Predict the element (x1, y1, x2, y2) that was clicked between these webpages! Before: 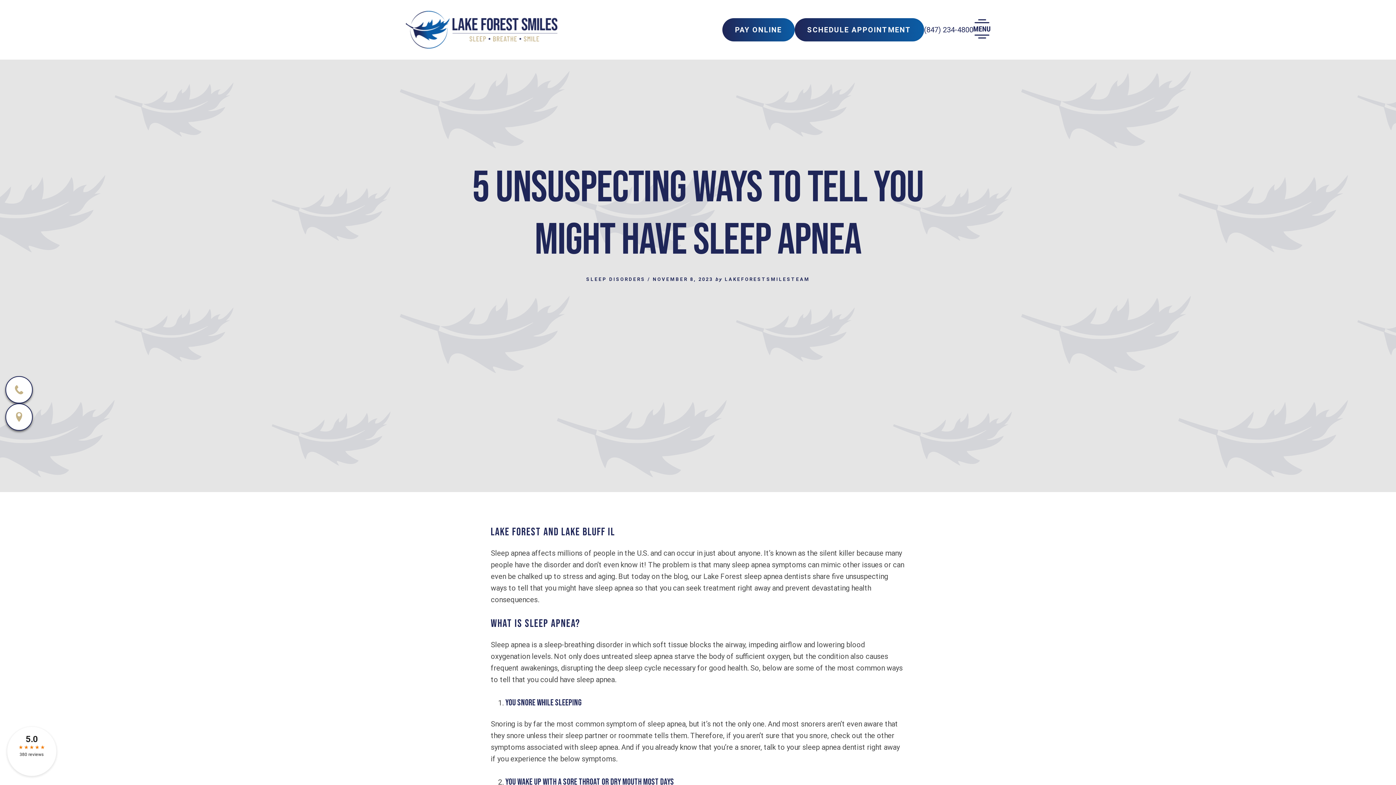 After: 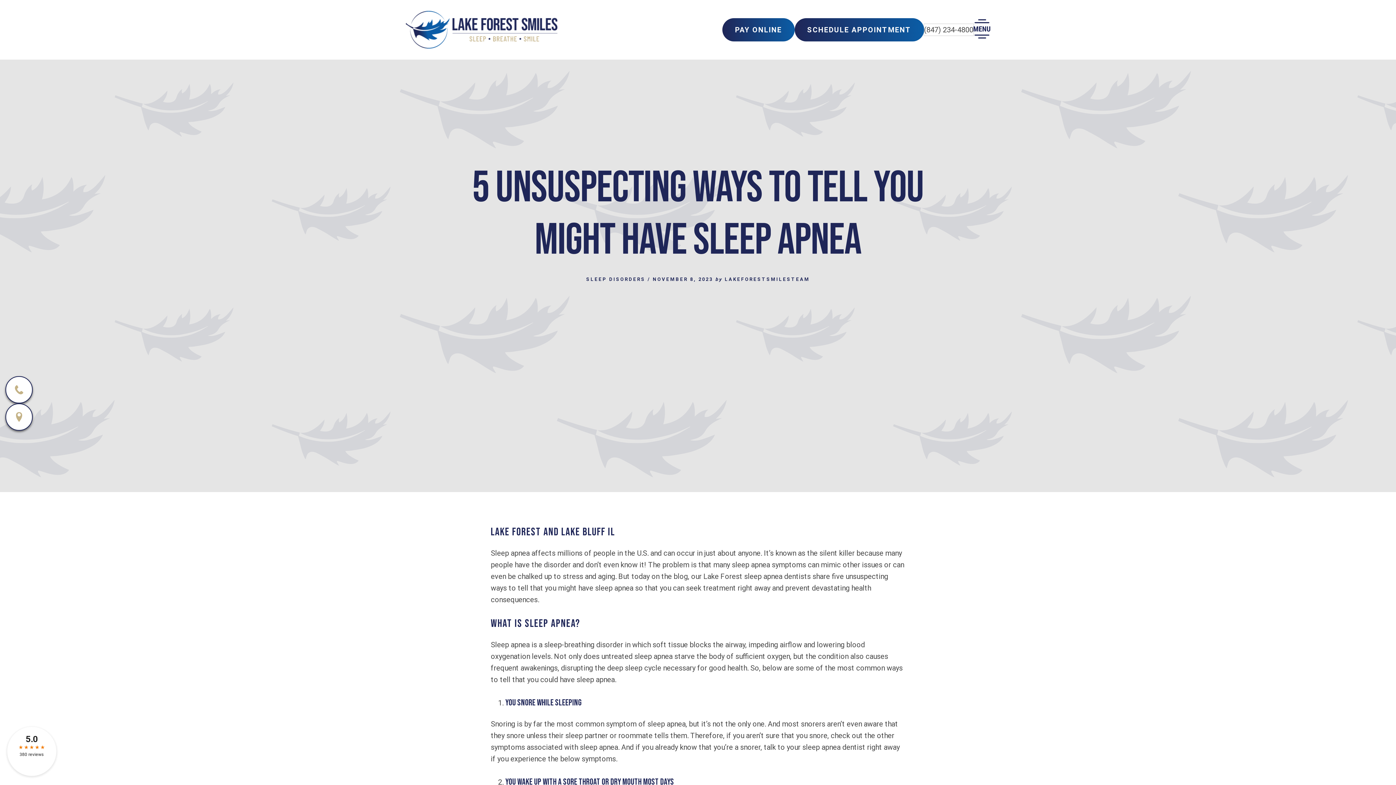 Action: bbox: (924, 24, 973, 35) label: (847) 234-4800